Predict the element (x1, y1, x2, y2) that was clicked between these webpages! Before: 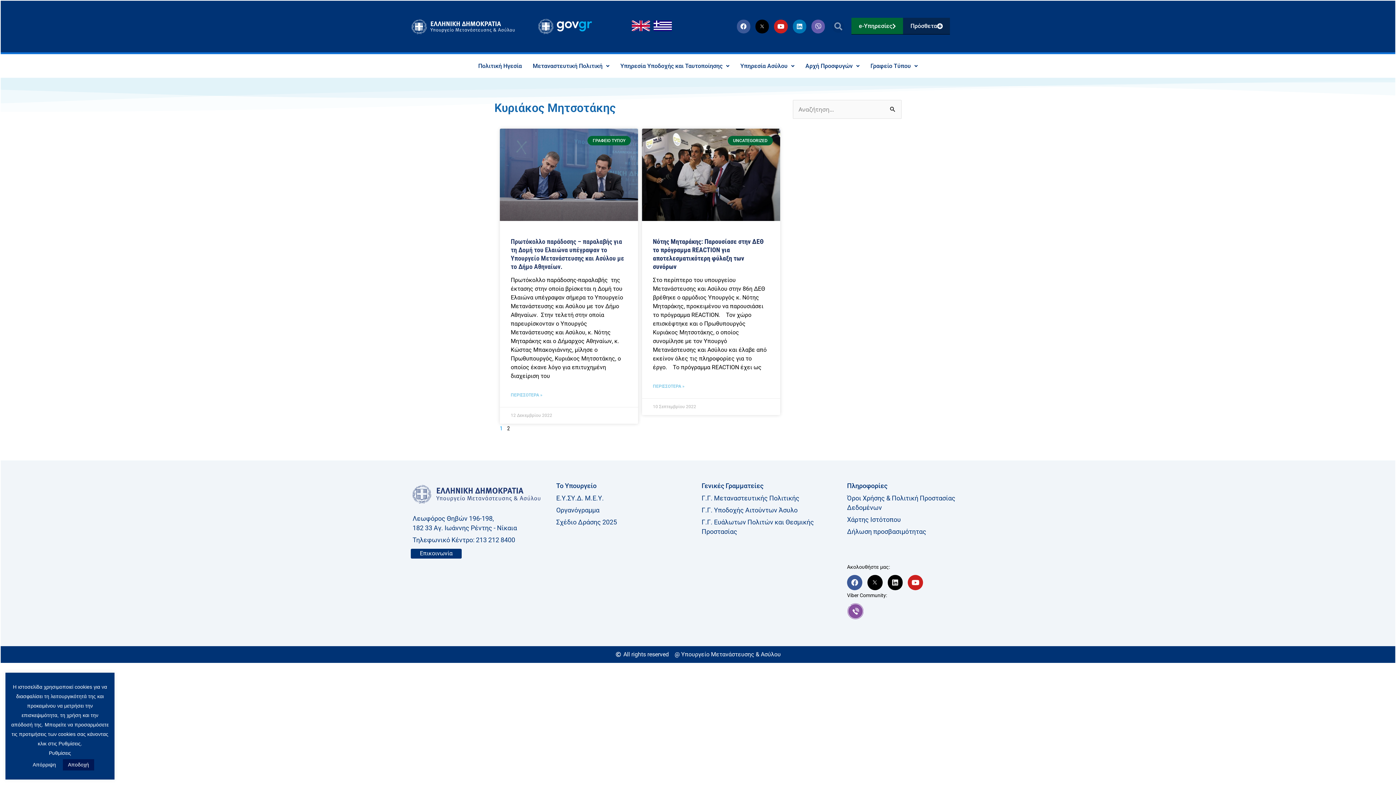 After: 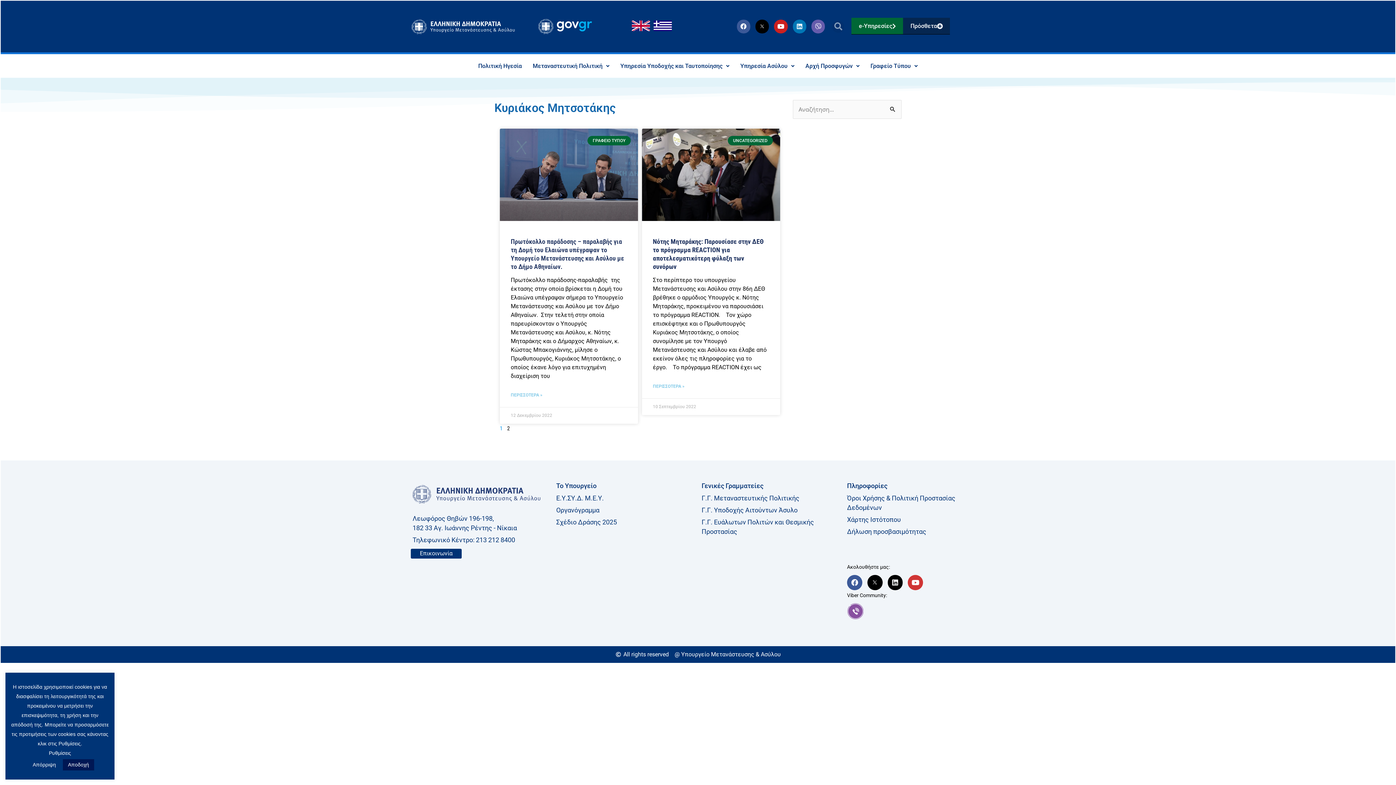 Action: bbox: (908, 575, 923, 590) label: Youtube